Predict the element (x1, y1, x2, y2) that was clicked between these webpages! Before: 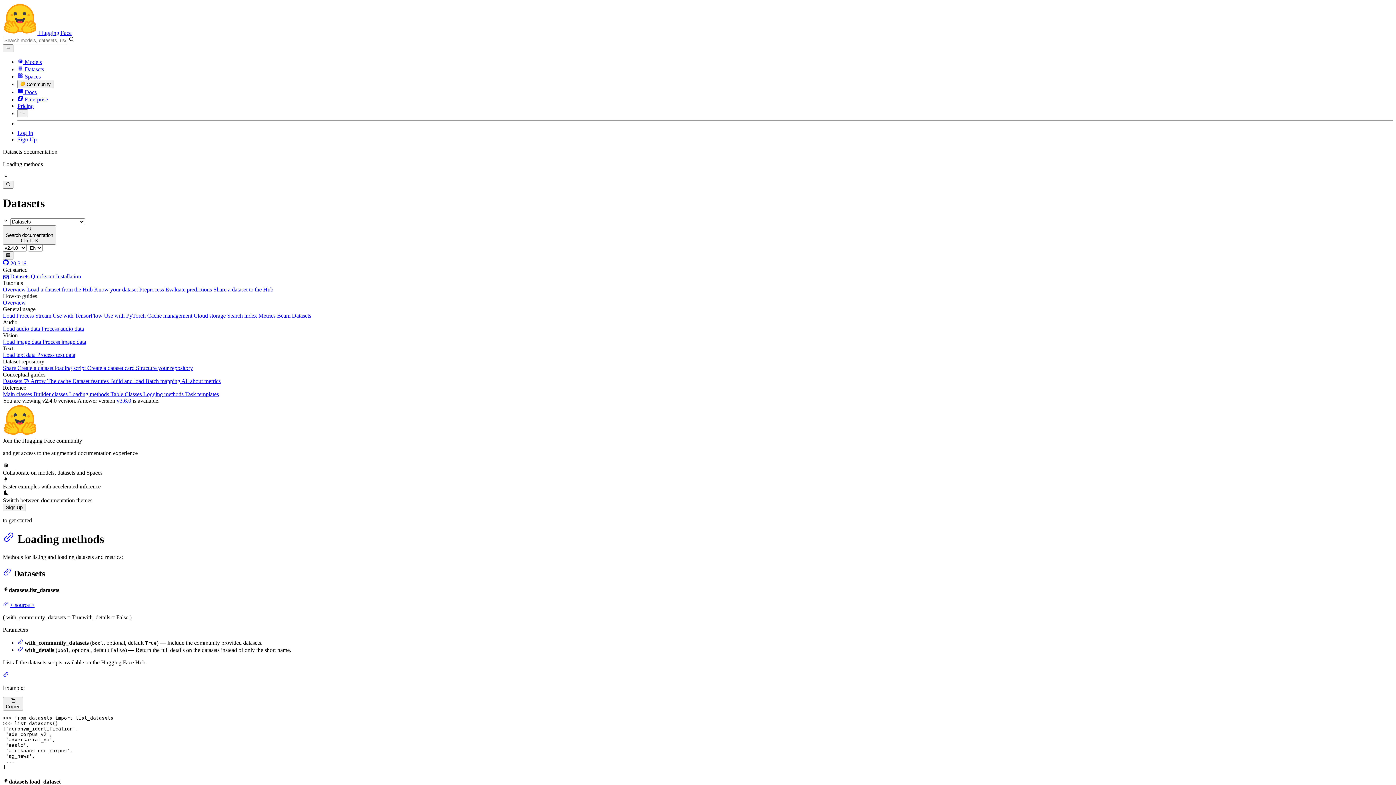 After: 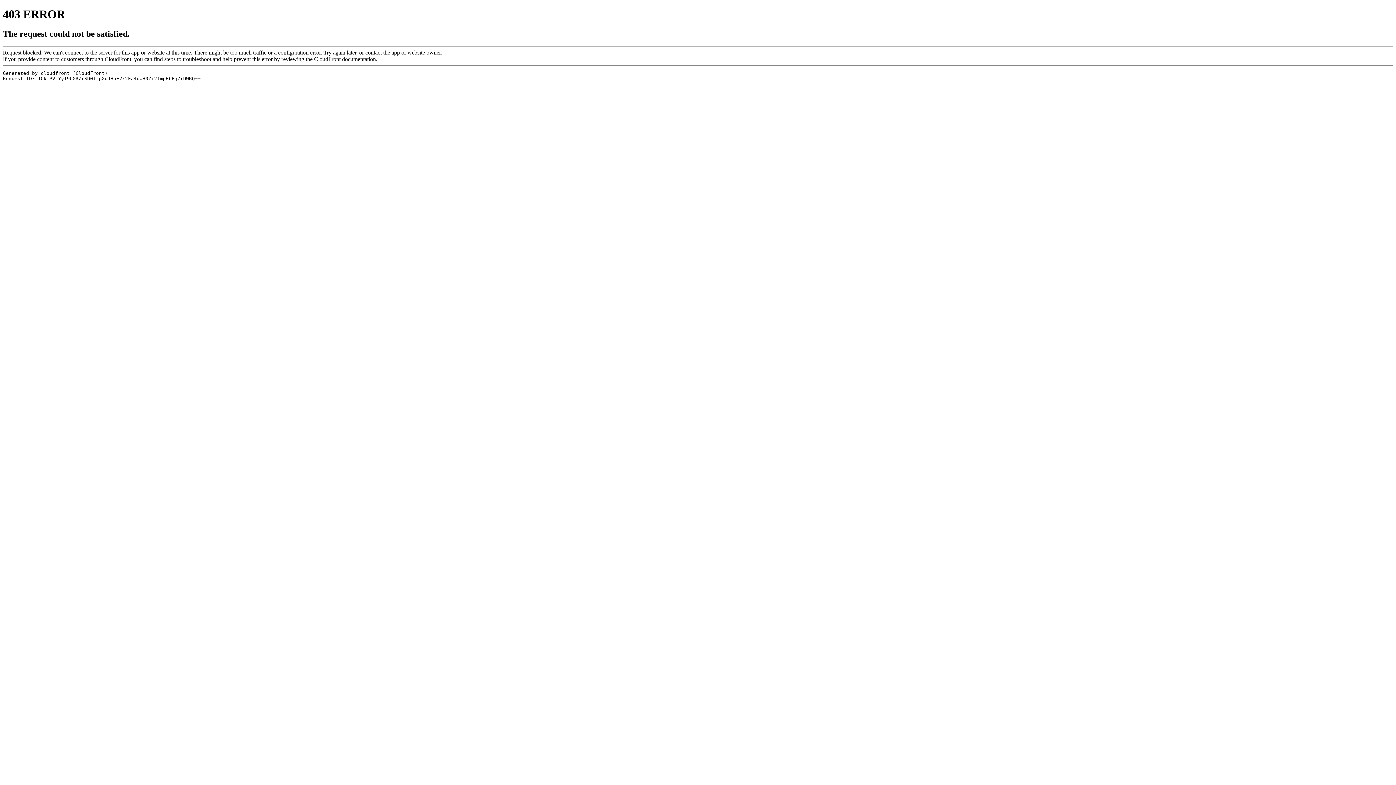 Action: label: Sign Up bbox: (2, 504, 25, 510)